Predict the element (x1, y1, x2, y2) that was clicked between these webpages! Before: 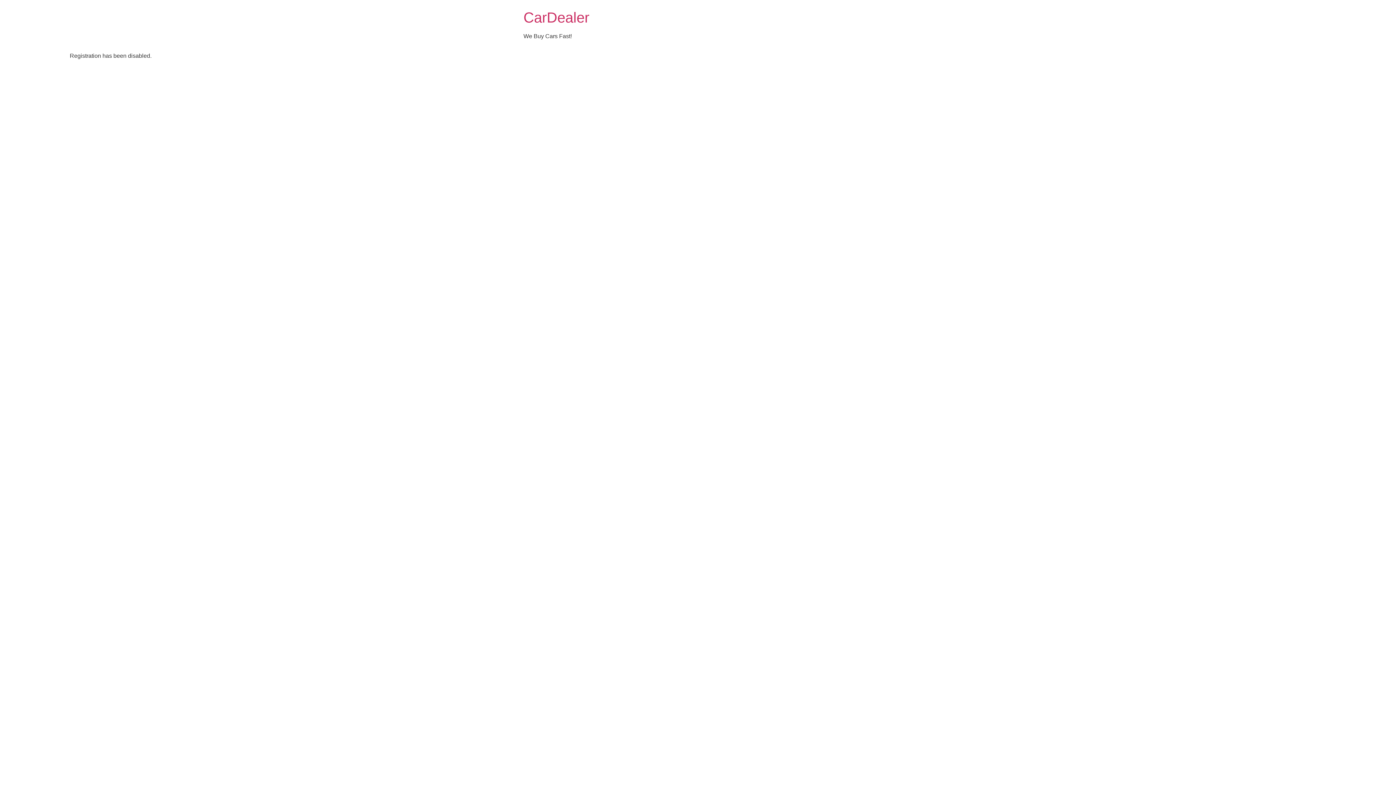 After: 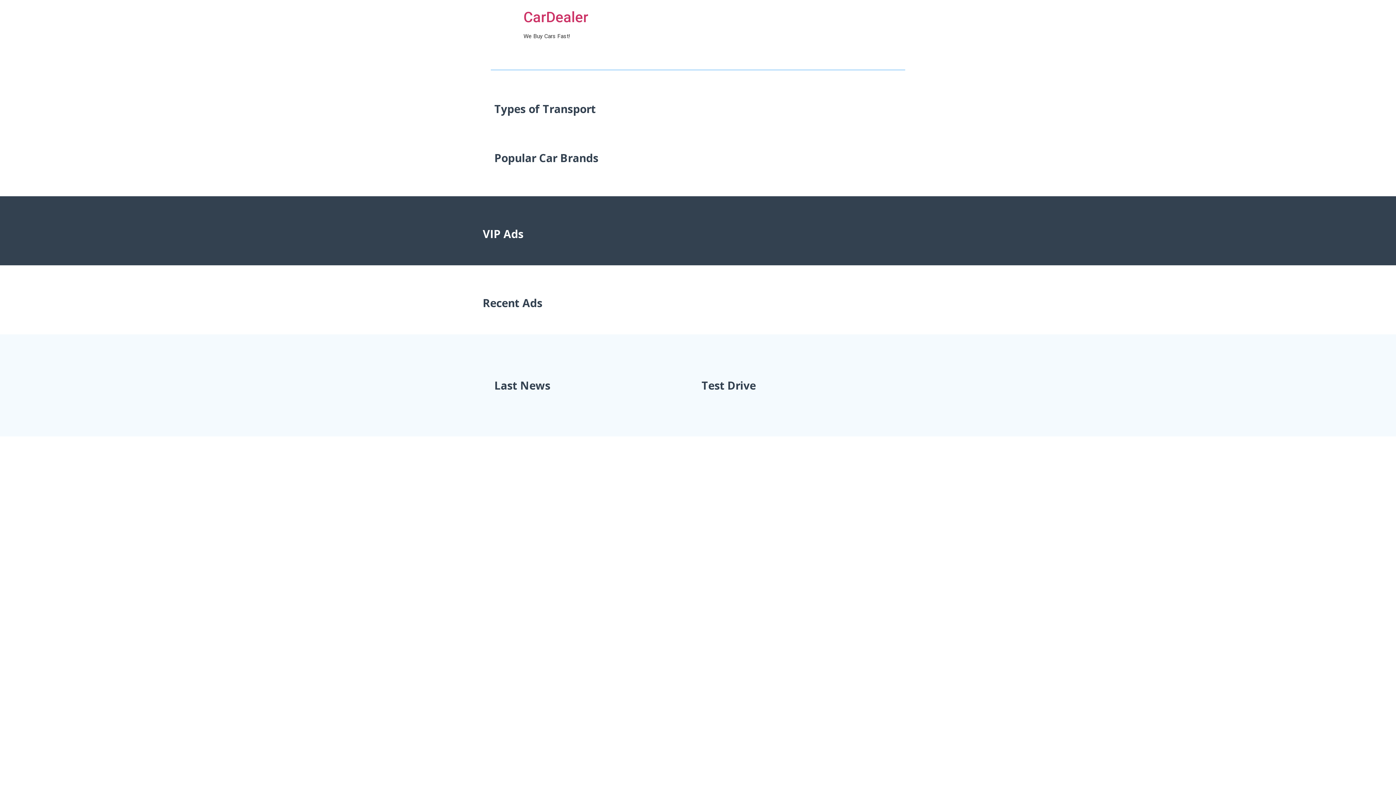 Action: label: CarDealer bbox: (523, 9, 589, 25)